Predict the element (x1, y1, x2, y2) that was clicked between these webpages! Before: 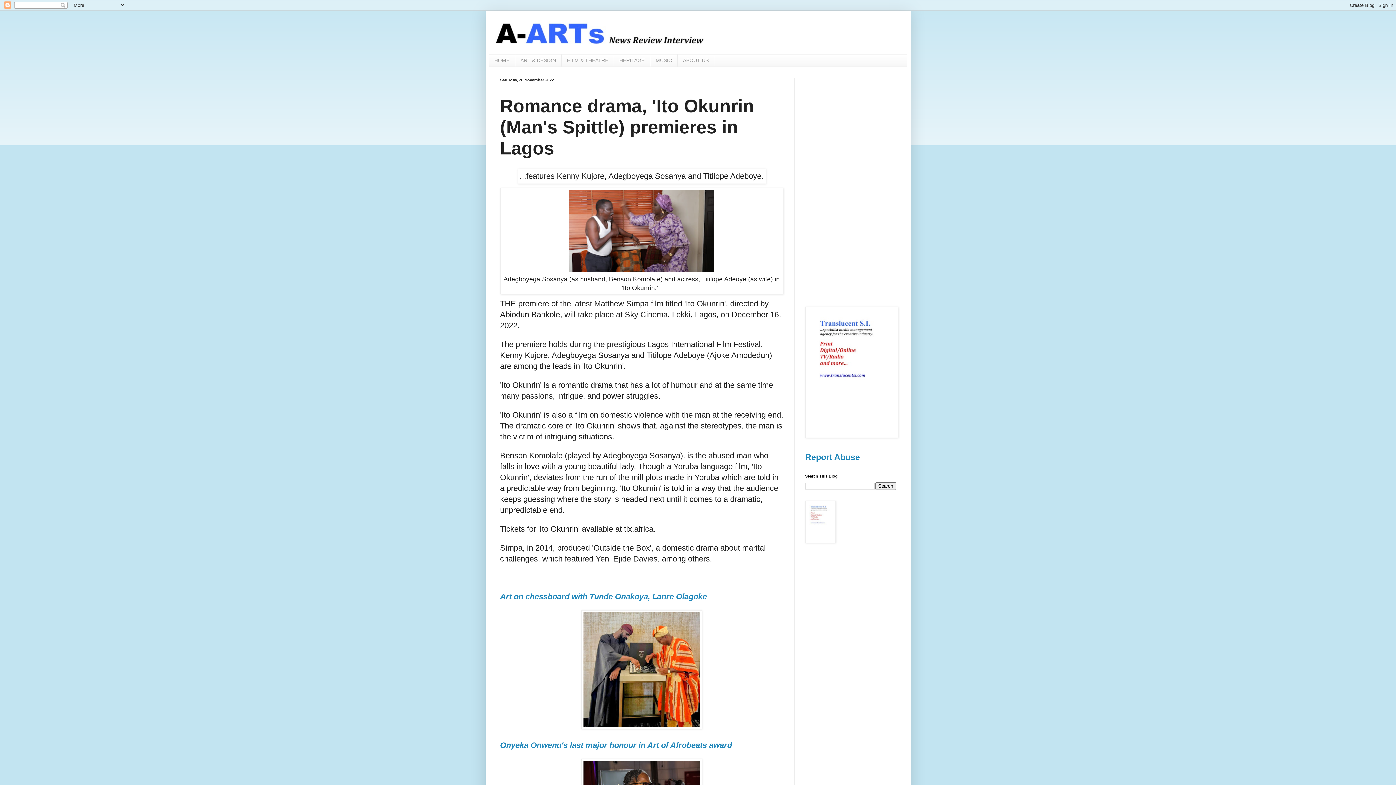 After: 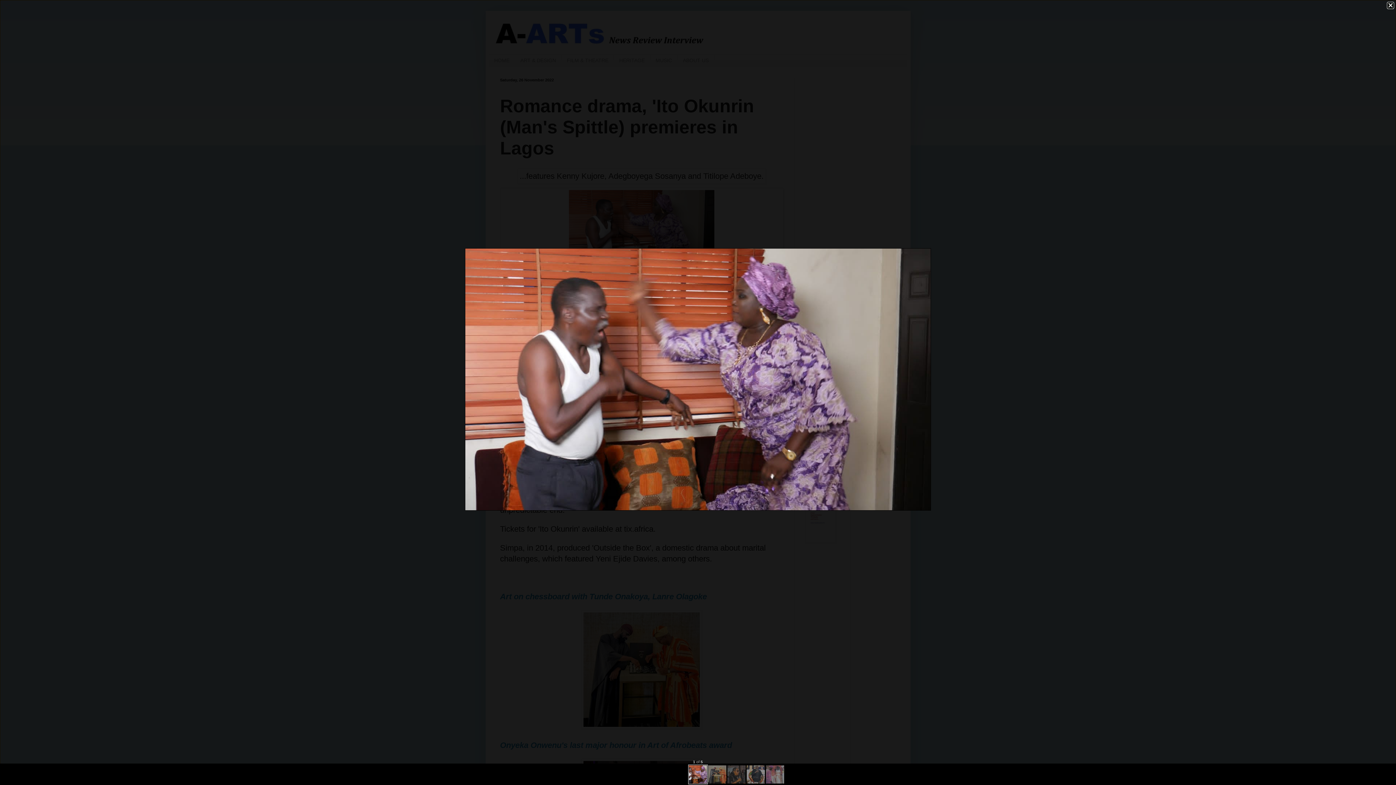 Action: bbox: (569, 264, 714, 273)